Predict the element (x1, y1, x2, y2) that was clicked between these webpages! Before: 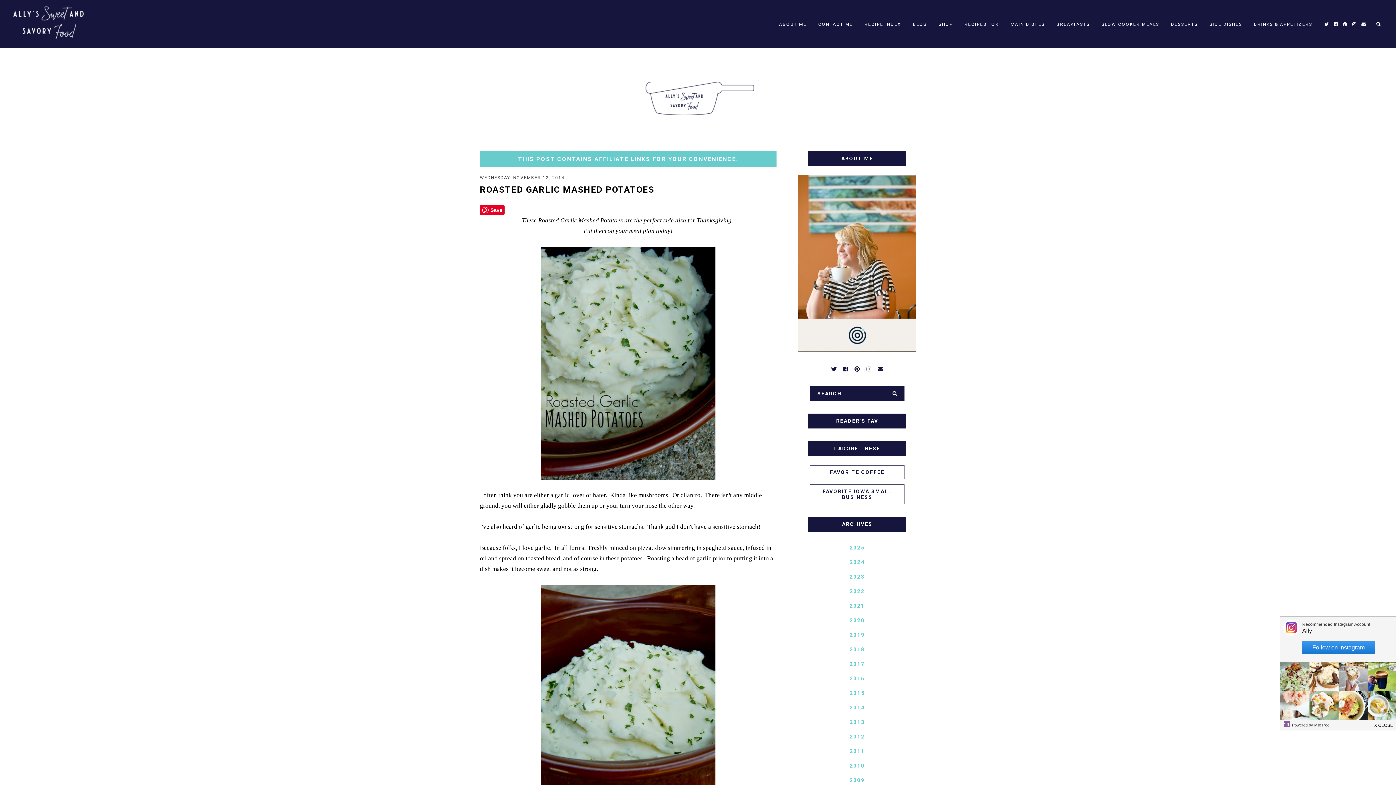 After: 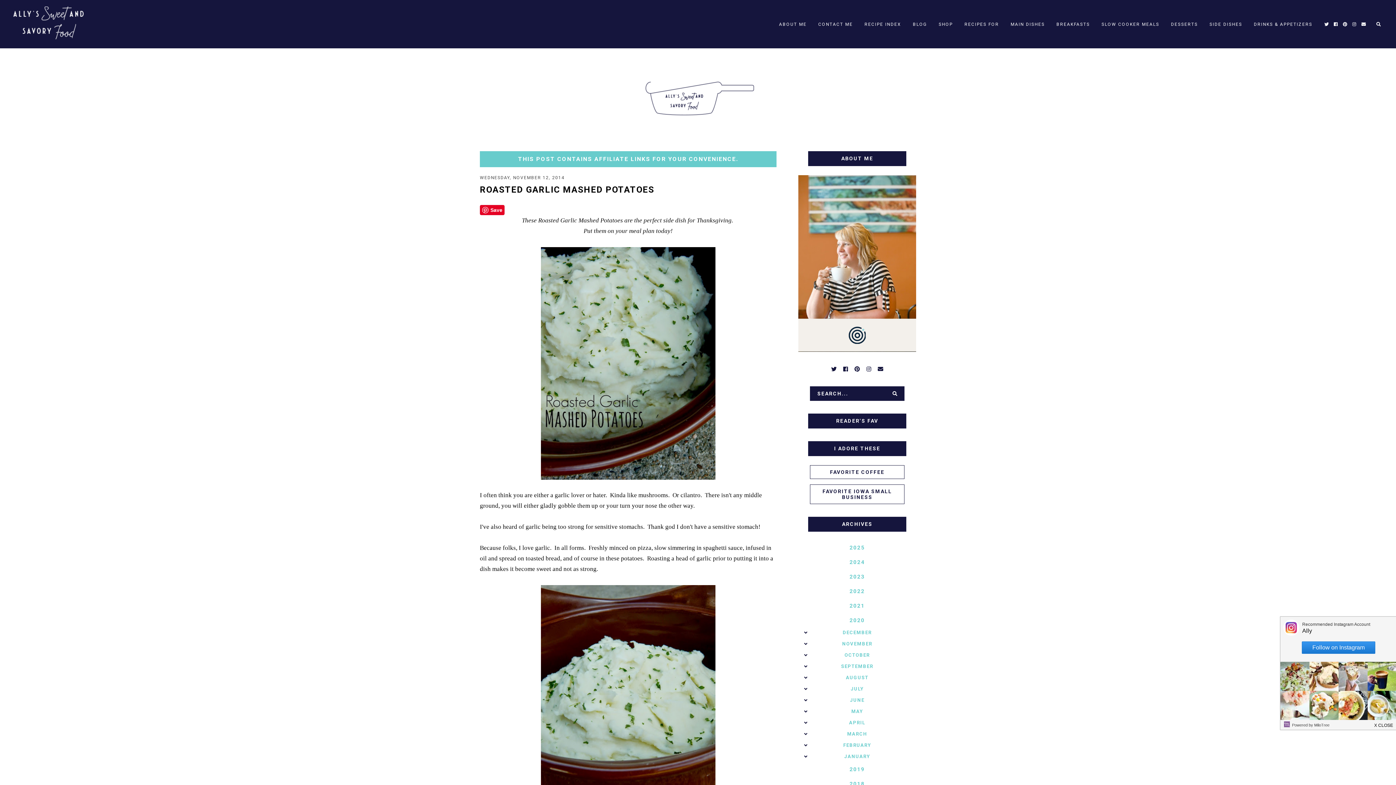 Action: bbox: (798, 613, 916, 627)